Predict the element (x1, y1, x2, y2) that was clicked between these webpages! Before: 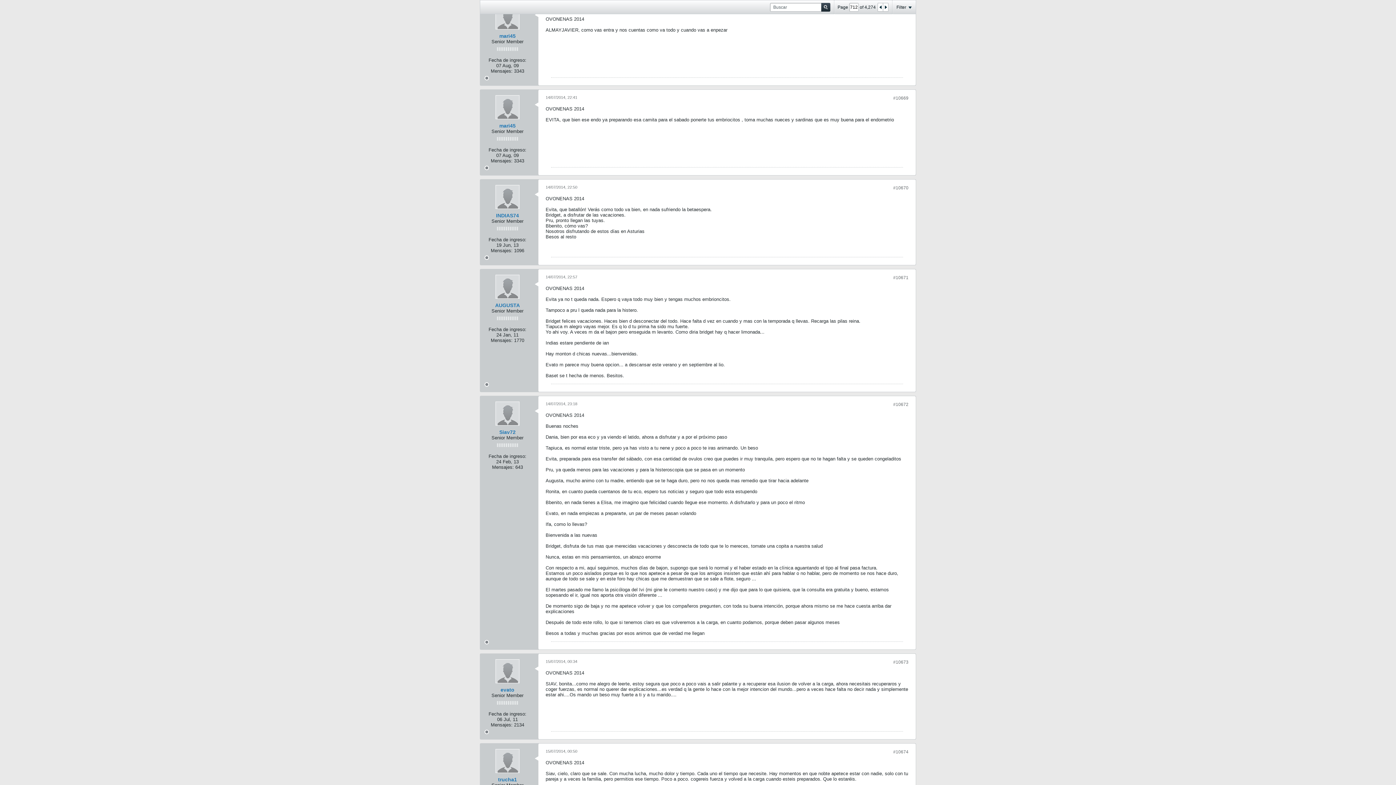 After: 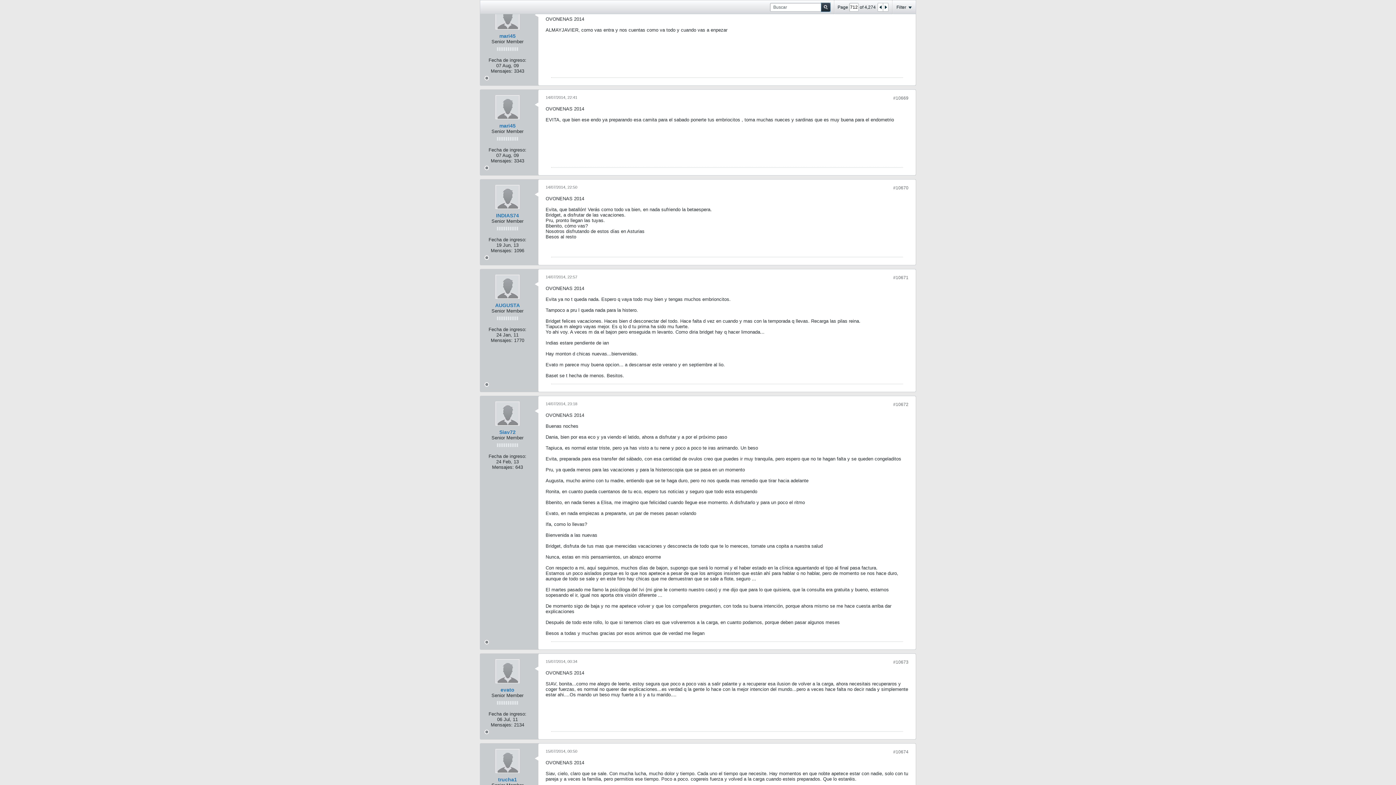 Action: bbox: (821, 2, 830, 11) label: Buscar